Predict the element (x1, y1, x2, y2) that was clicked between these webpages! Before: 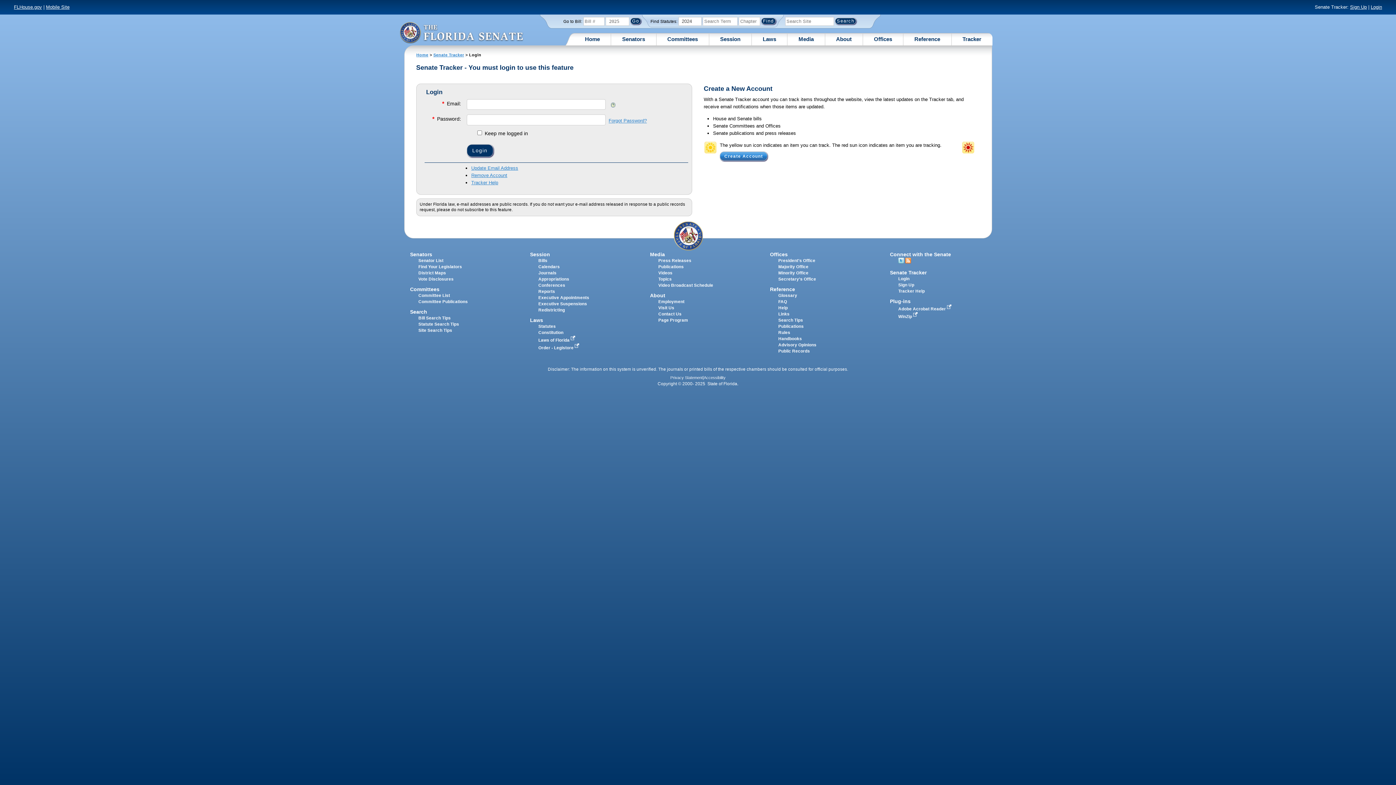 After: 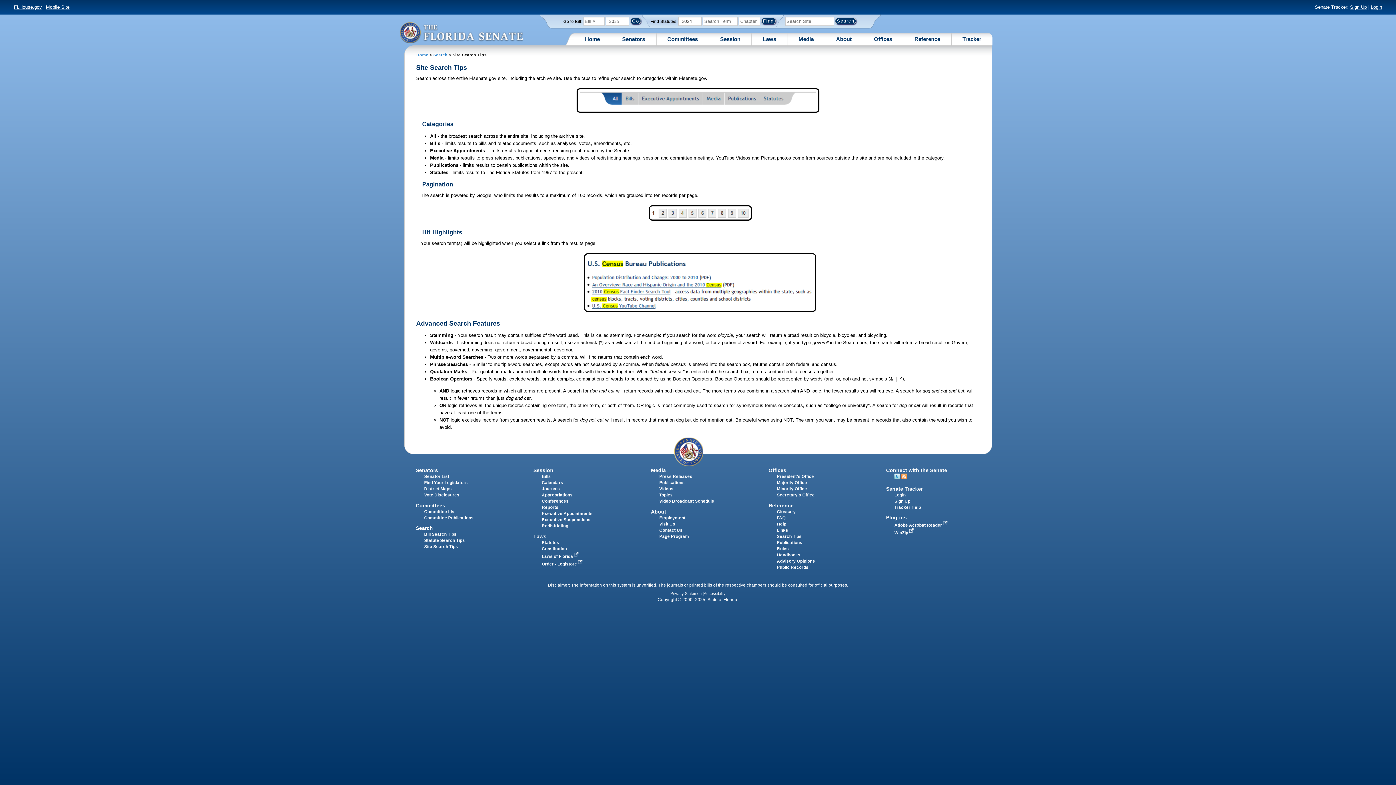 Action: bbox: (418, 328, 452, 332) label: Site Search Tips